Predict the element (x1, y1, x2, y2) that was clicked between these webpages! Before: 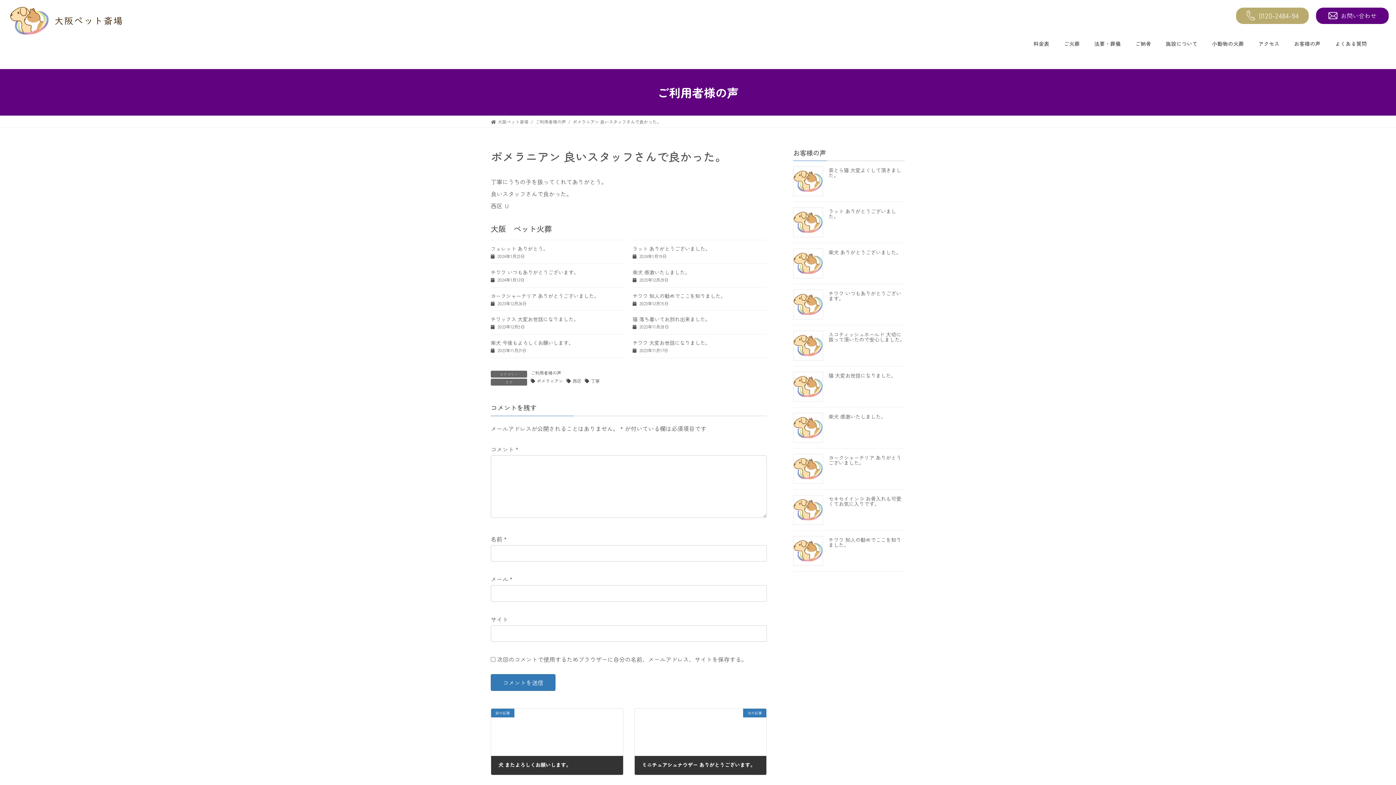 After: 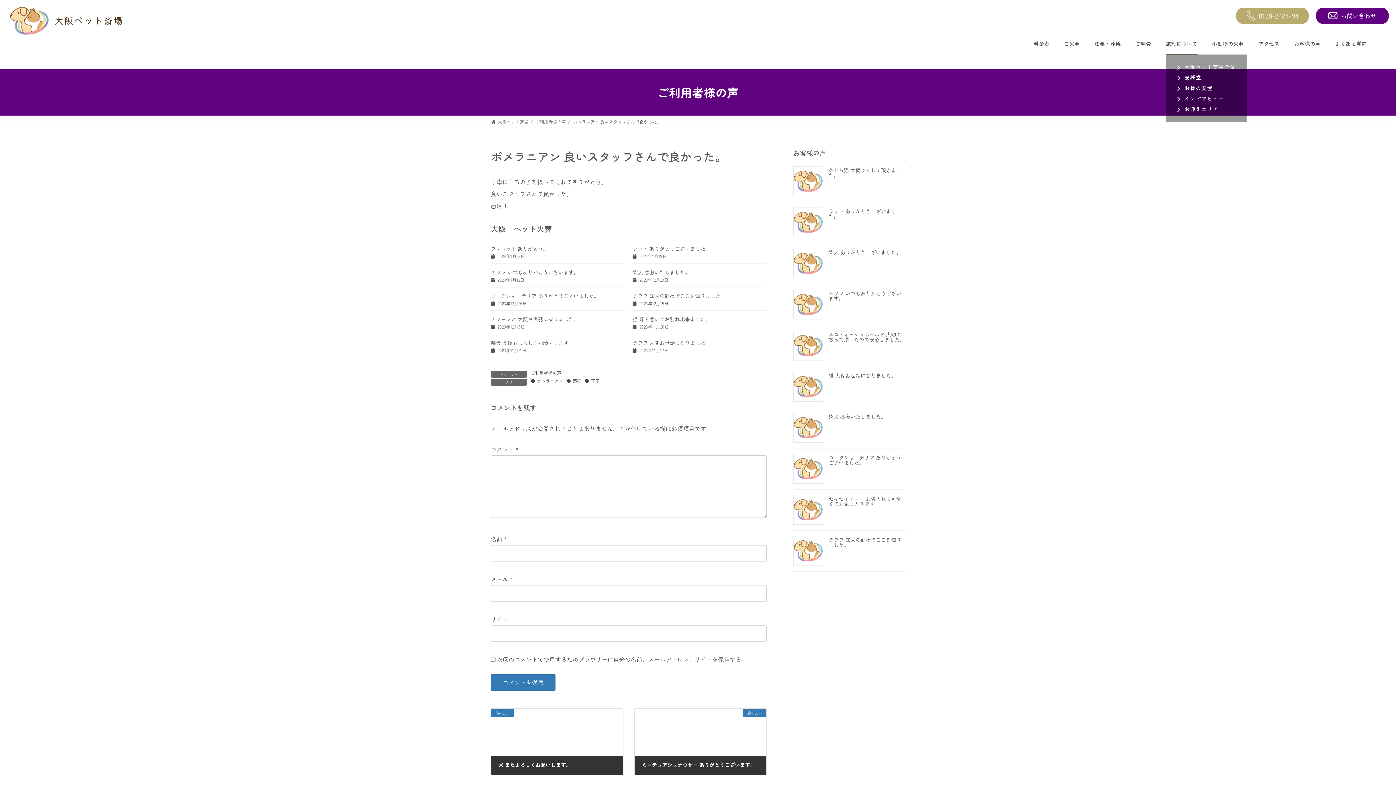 Action: bbox: (1166, 32, 1197, 54) label: 施設について